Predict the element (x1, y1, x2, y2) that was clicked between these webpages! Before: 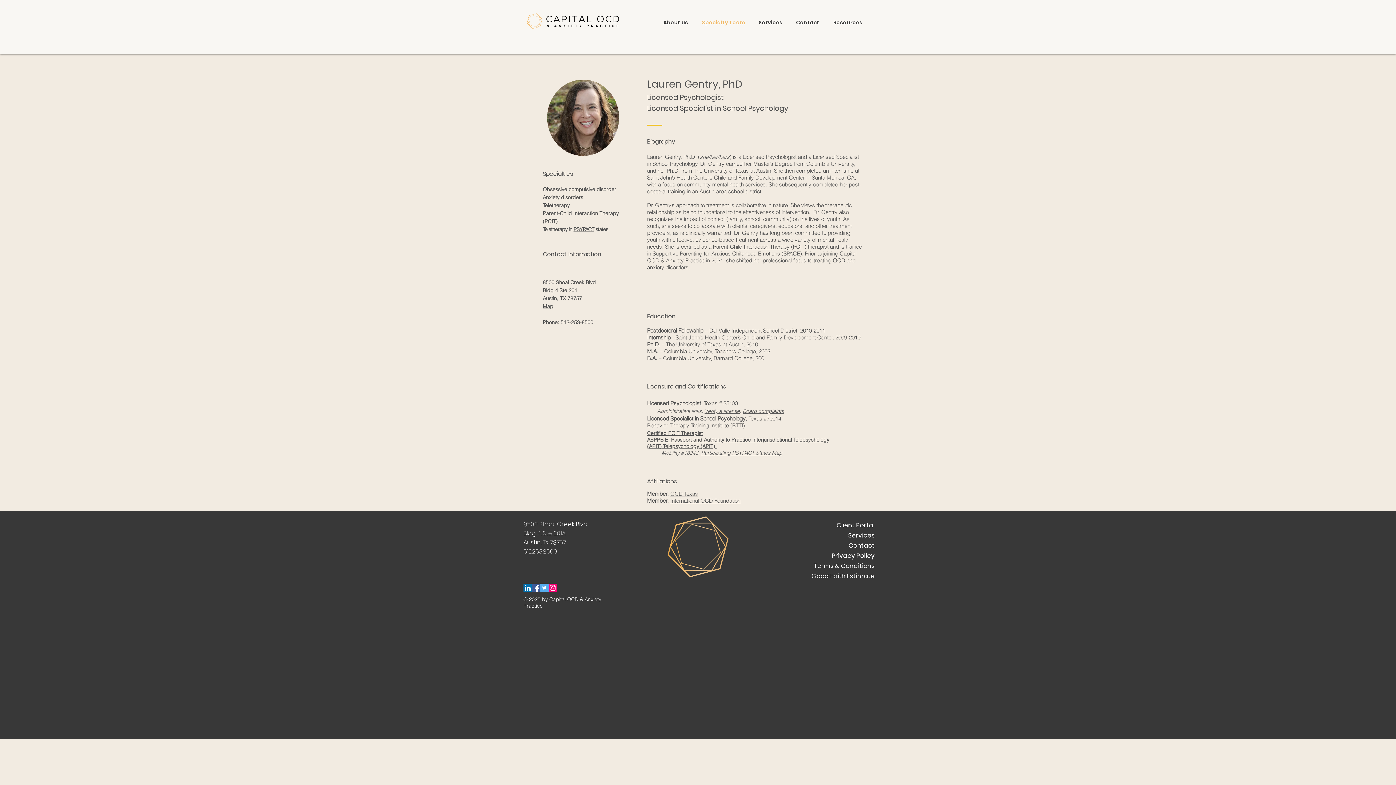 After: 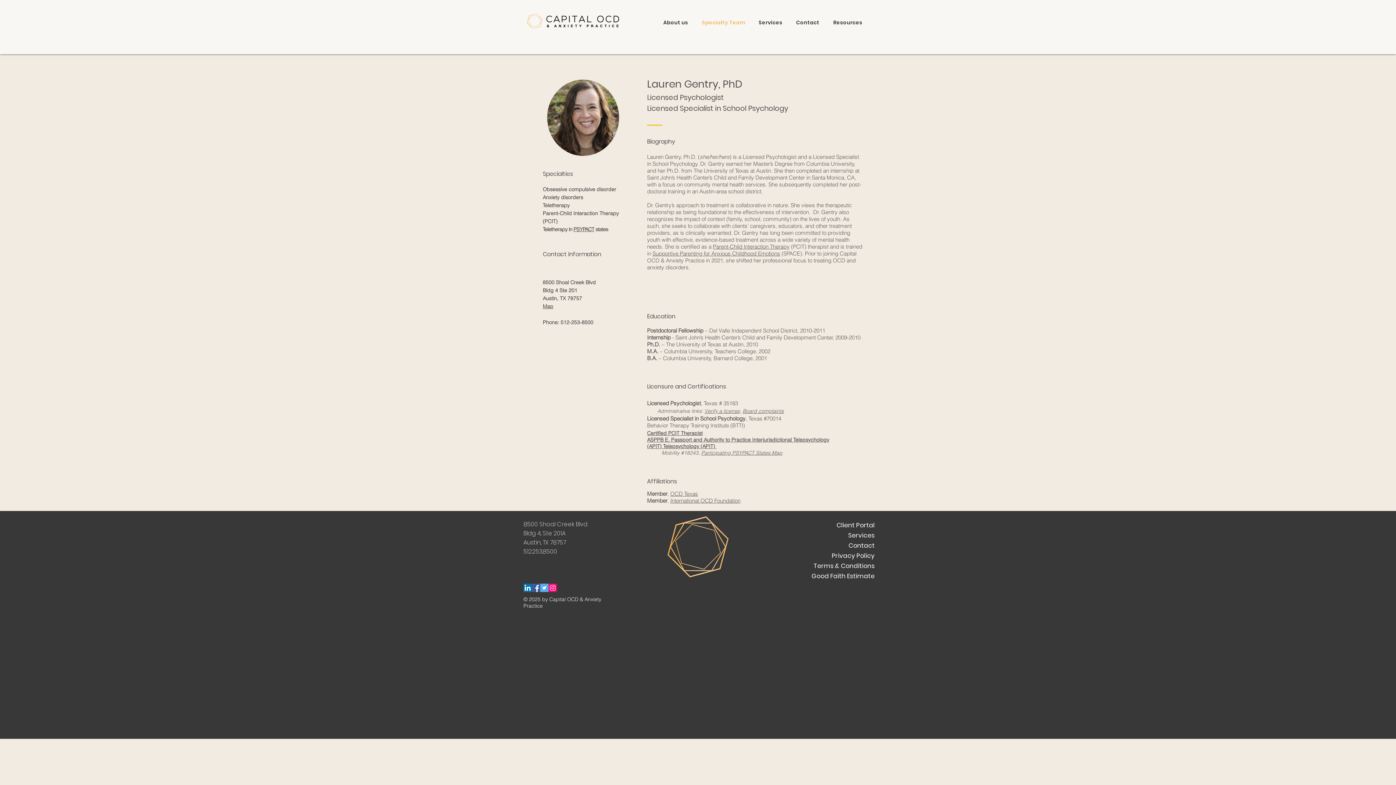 Action: bbox: (670, 497, 740, 504) label: International OCD Foundation